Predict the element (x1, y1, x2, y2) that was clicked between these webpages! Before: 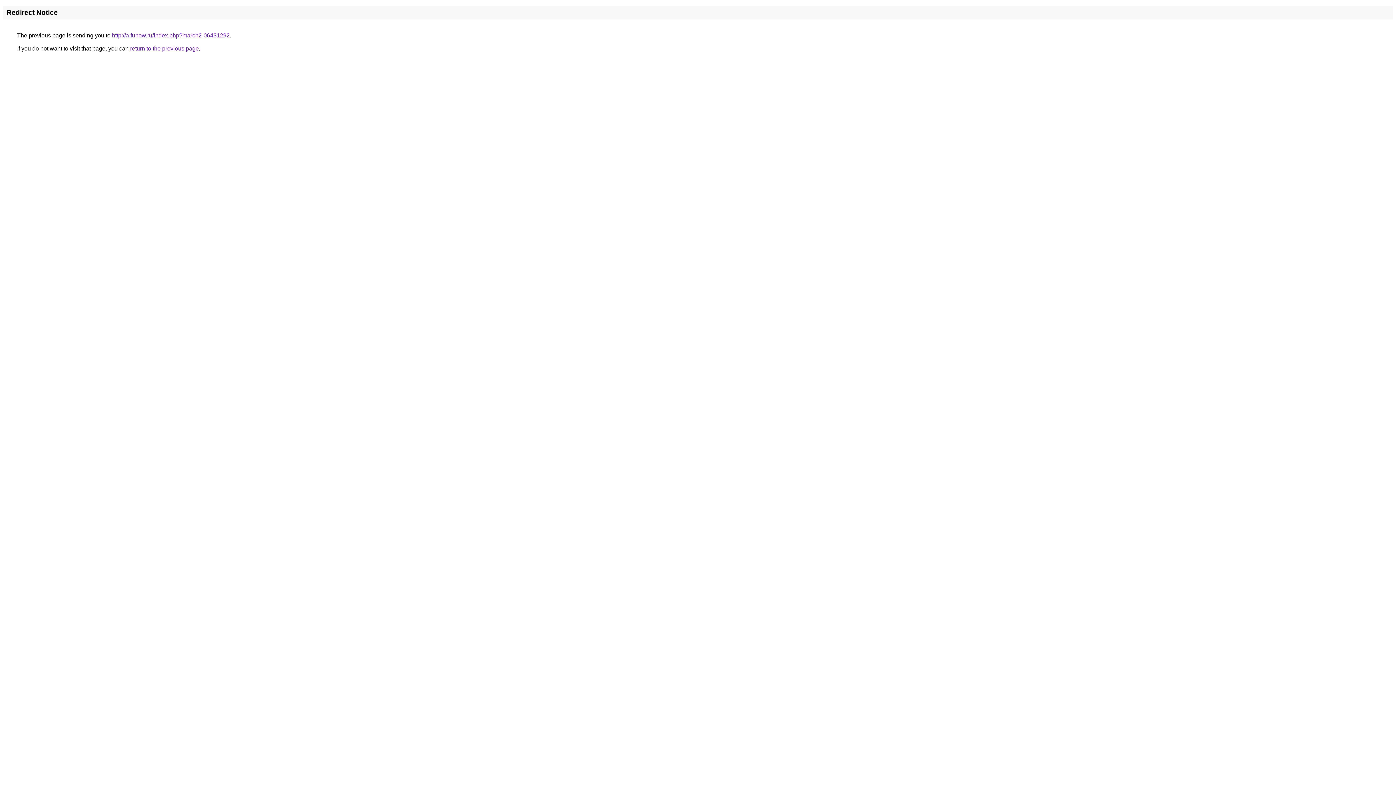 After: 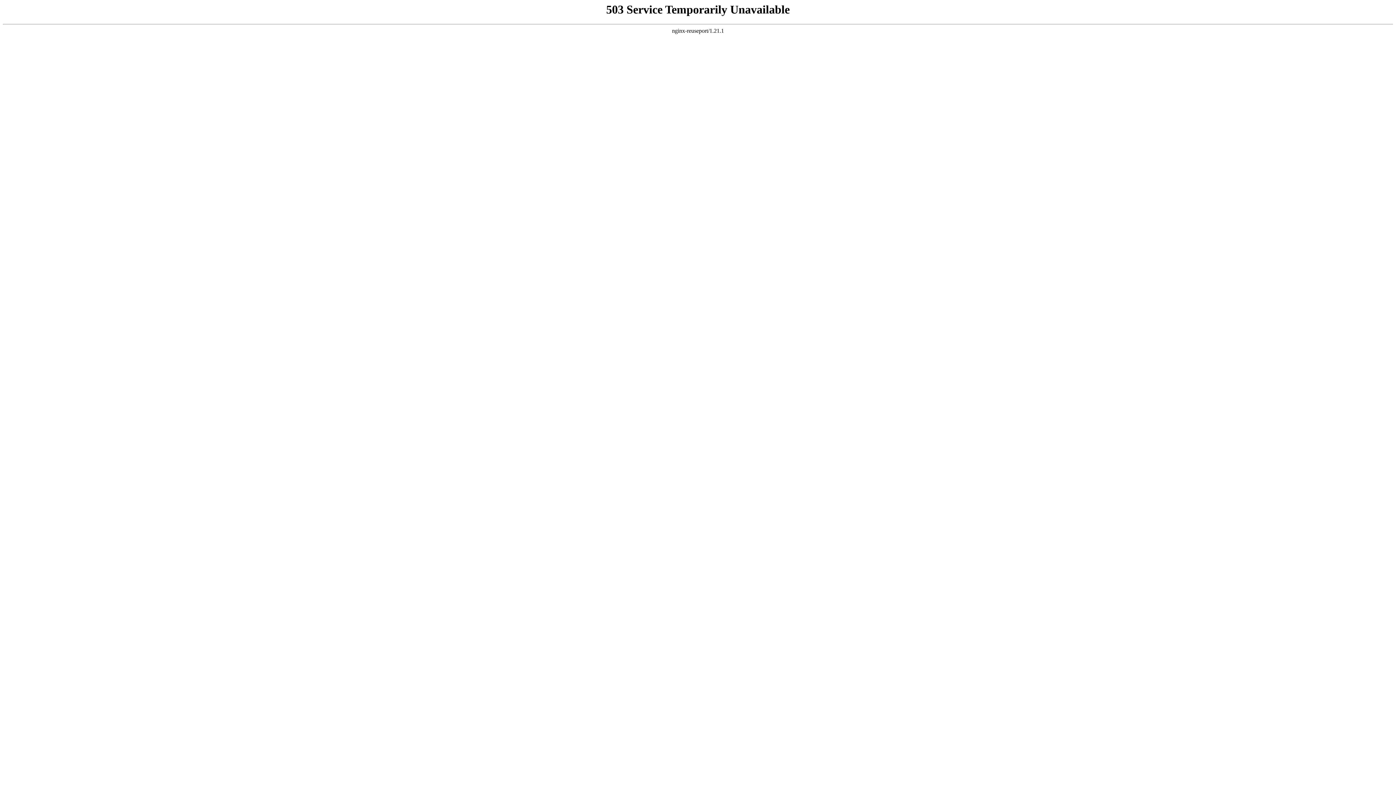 Action: bbox: (112, 32, 229, 38) label: http://a.funow.ru/index.php?march2-06431292